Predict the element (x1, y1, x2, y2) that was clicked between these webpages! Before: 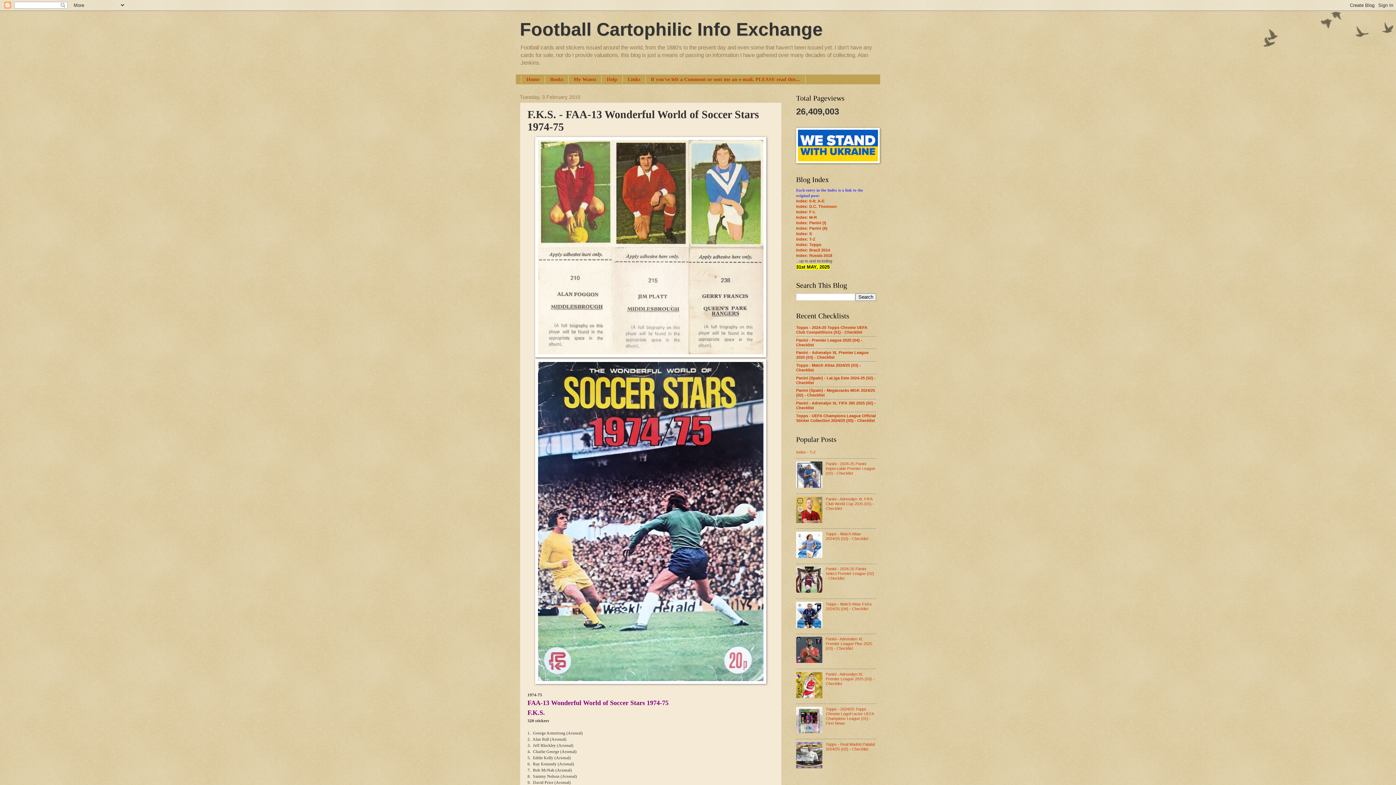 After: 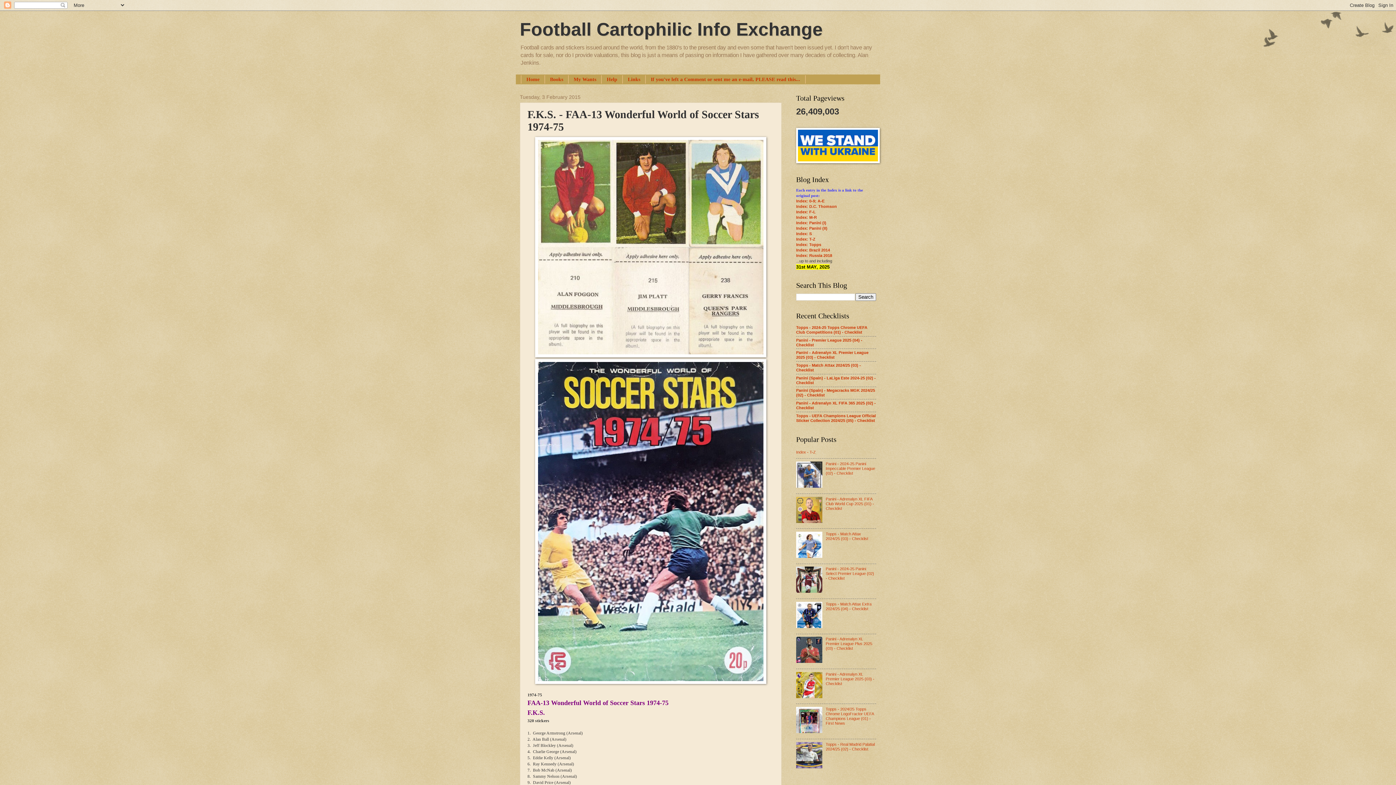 Action: bbox: (796, 589, 824, 593)